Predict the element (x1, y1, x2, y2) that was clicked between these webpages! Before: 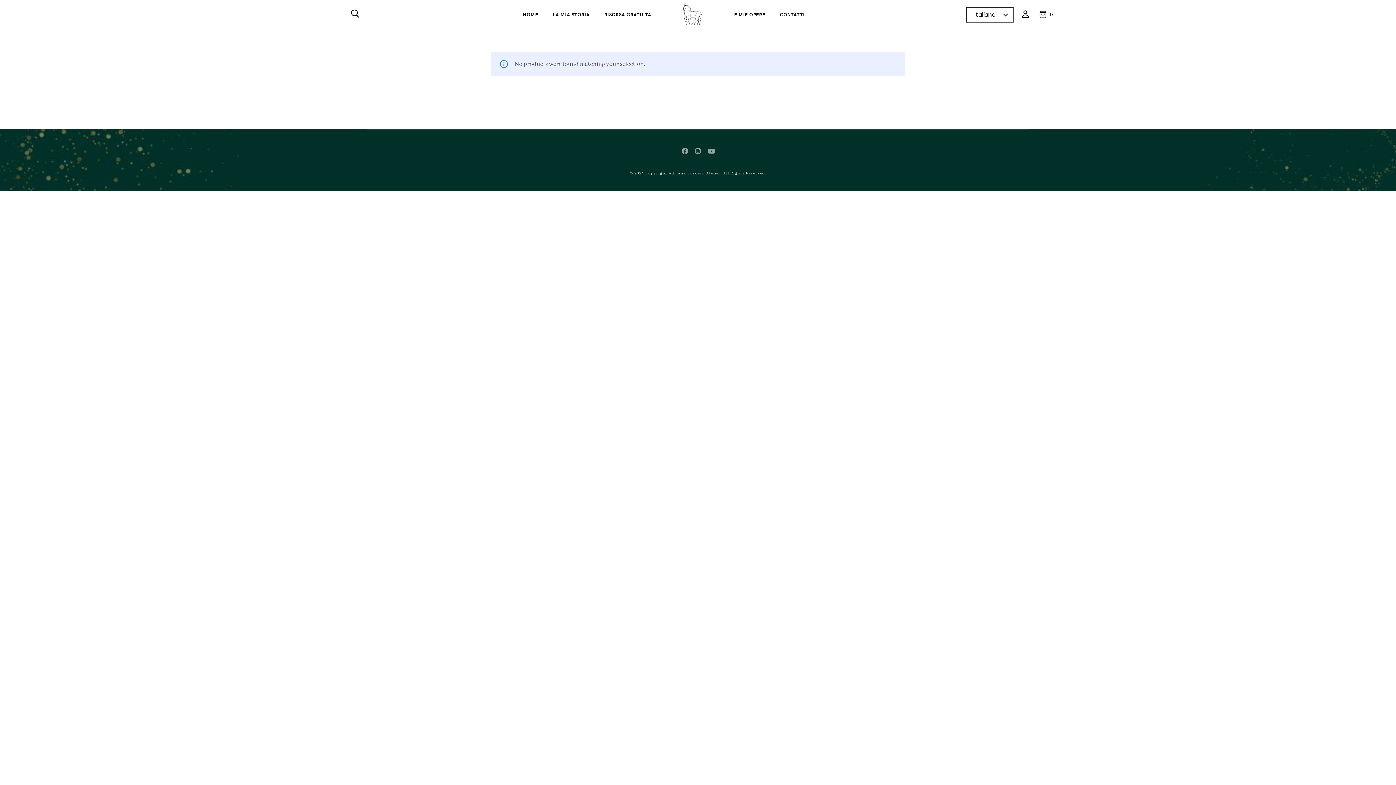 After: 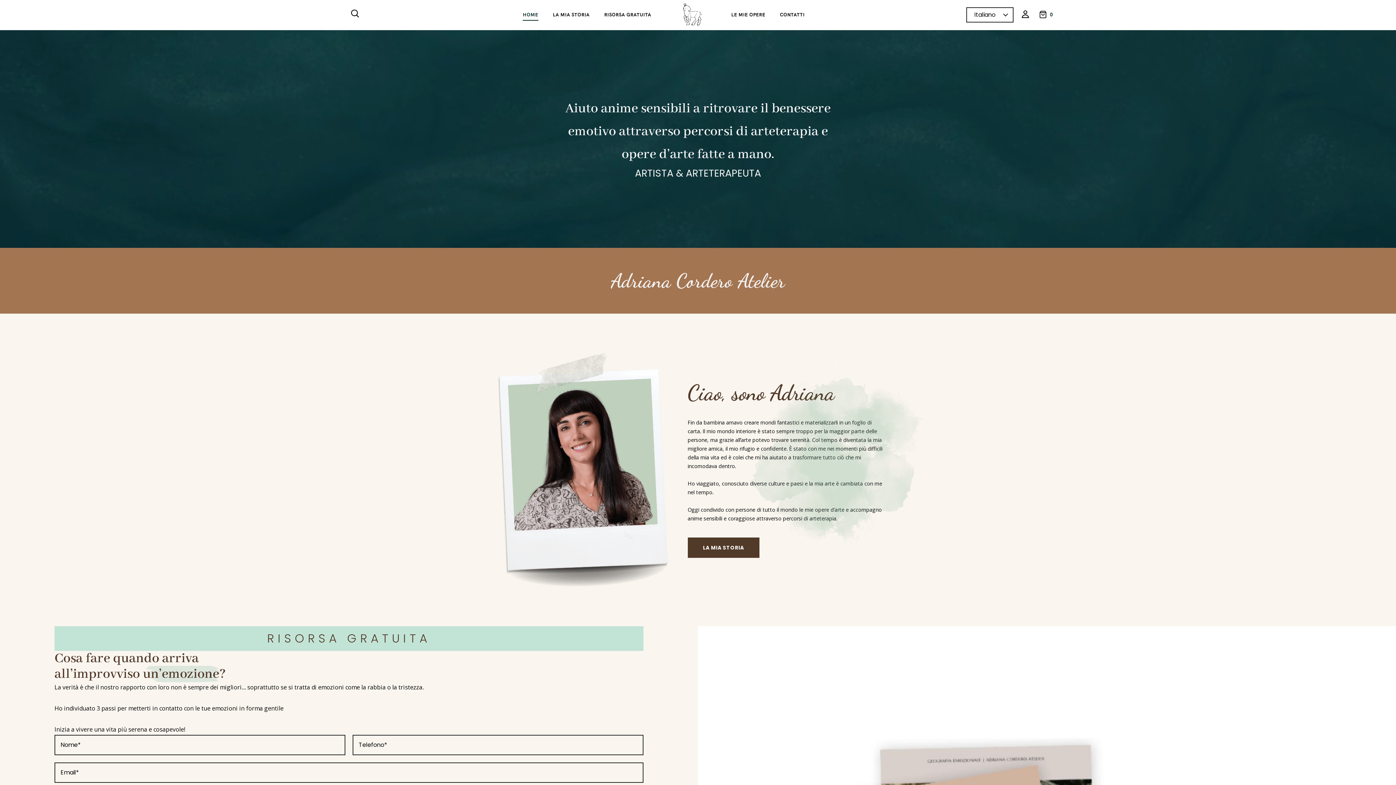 Action: bbox: (676, 0, 706, 29)